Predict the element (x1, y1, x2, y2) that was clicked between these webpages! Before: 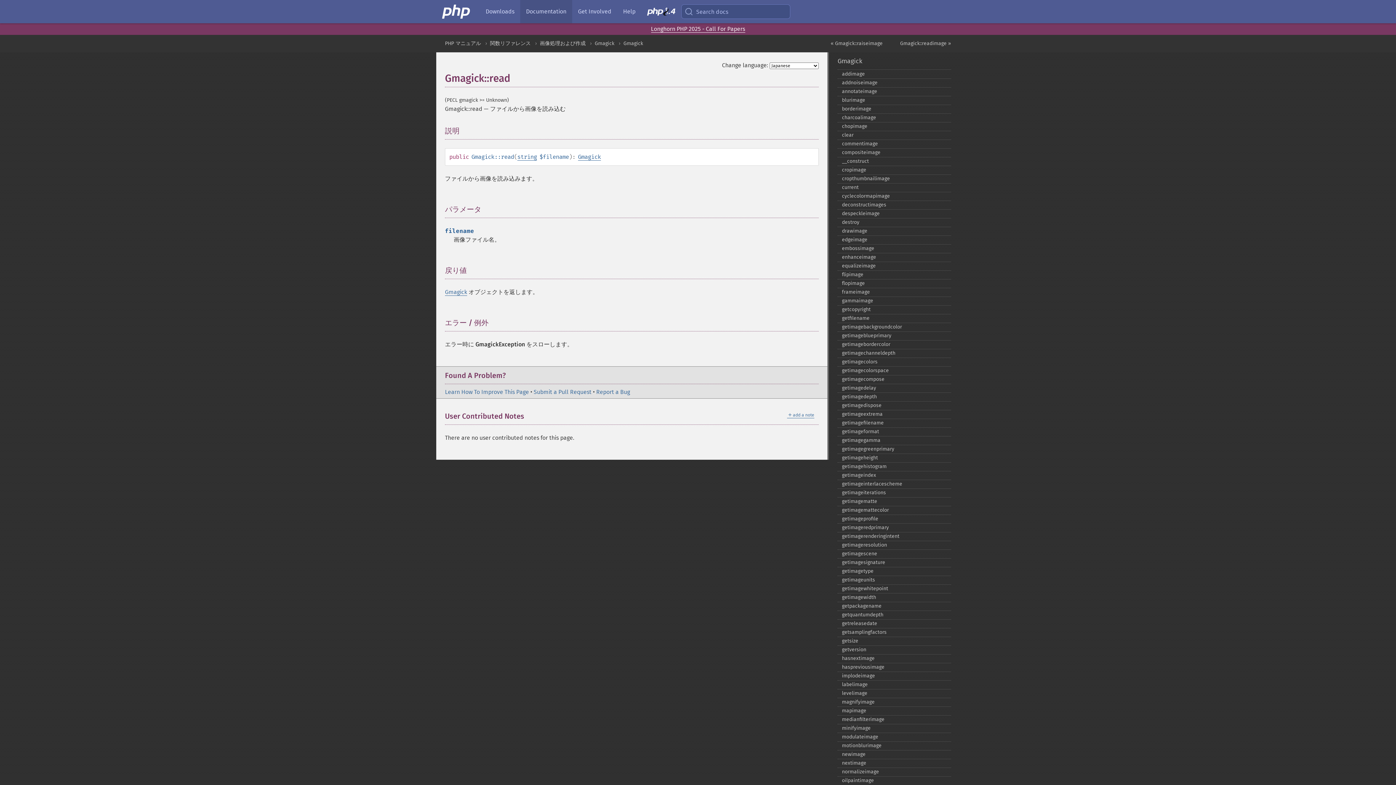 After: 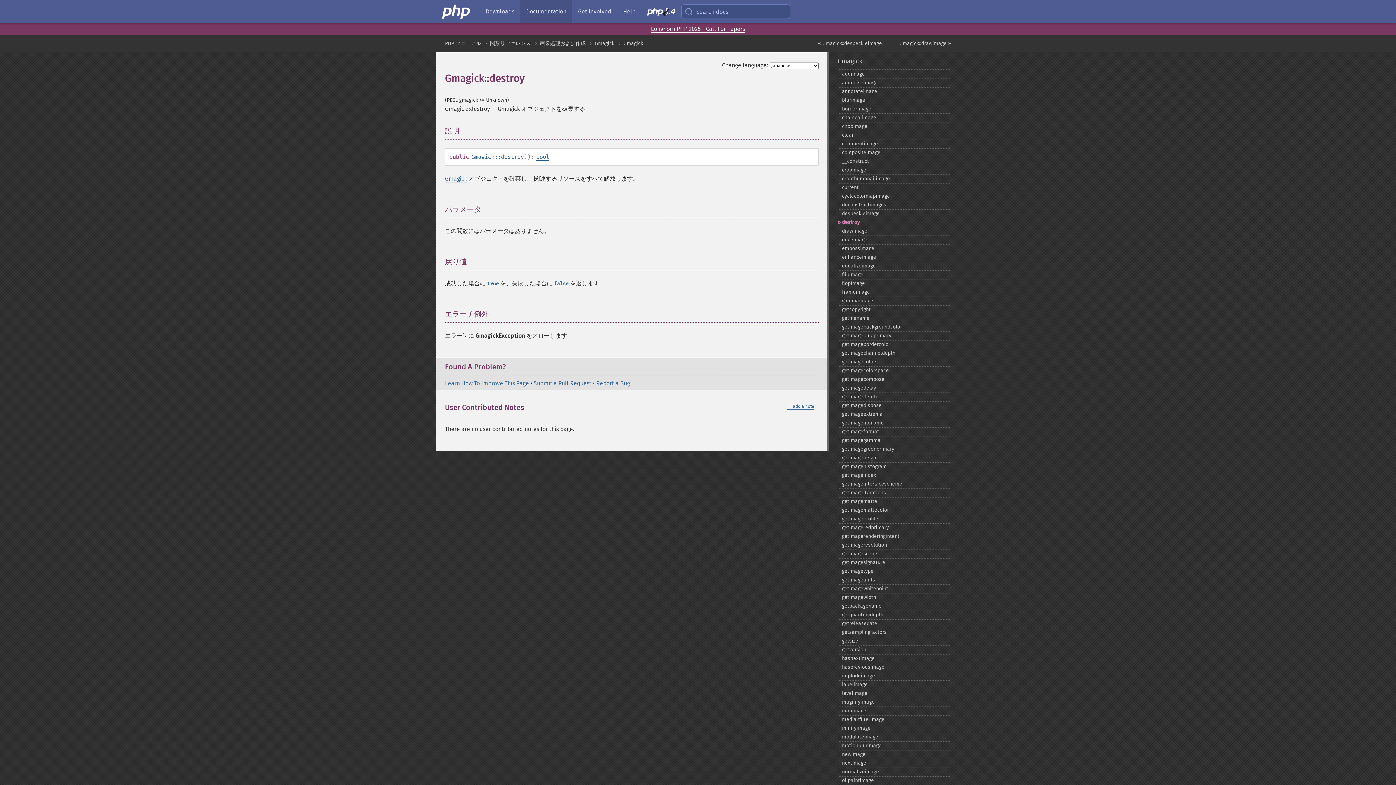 Action: bbox: (837, 218, 951, 227) label: destroy